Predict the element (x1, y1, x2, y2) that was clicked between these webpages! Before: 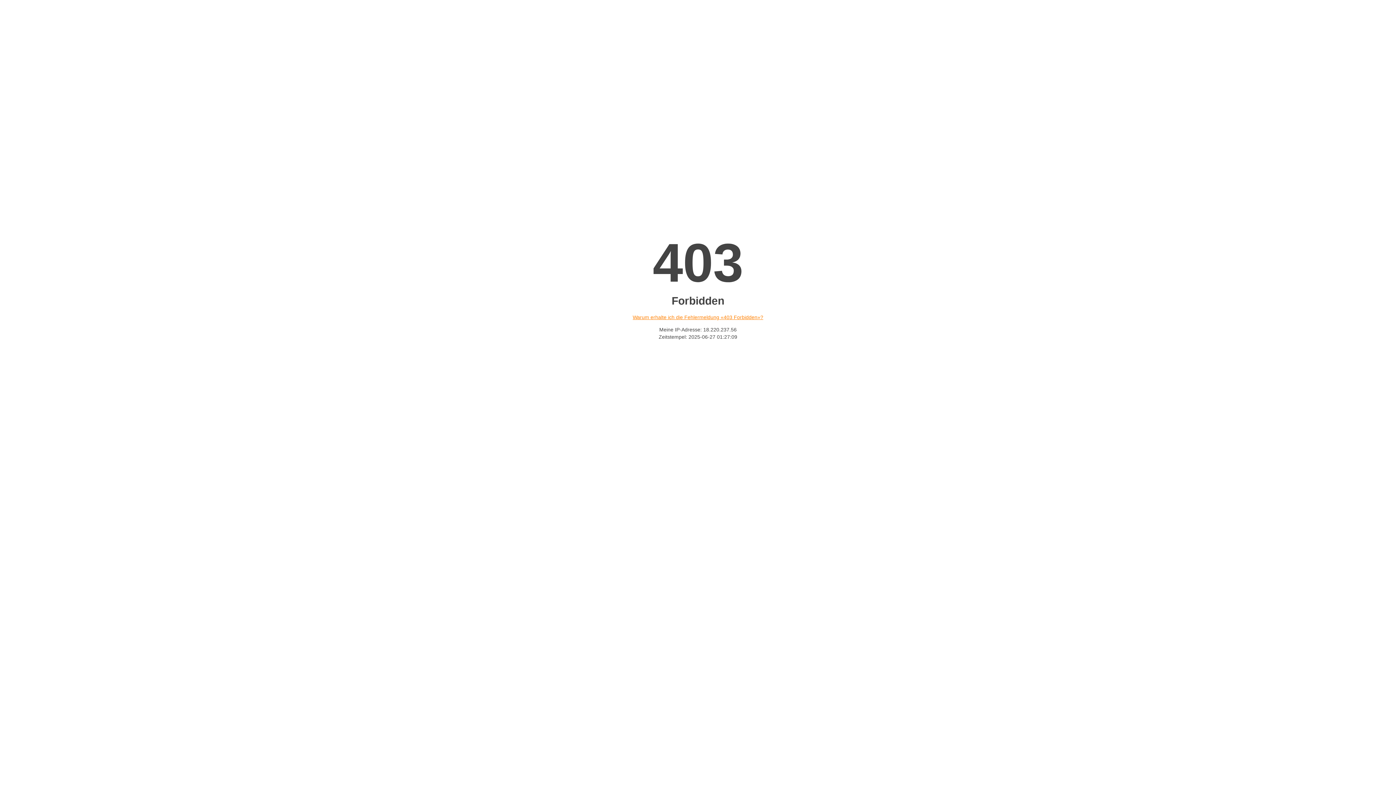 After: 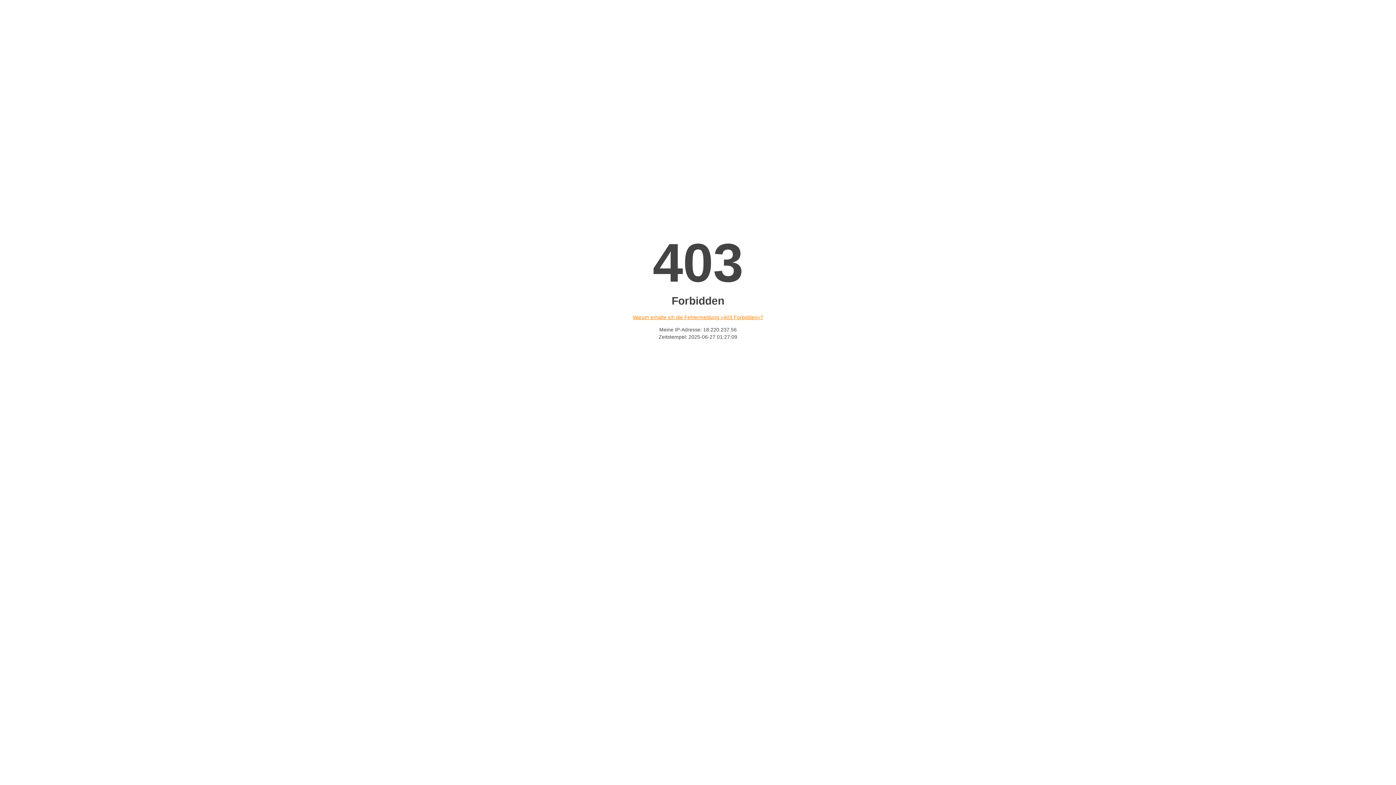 Action: bbox: (632, 314, 763, 320) label: Warum erhalte ich die Fehlermeldung «403 Forbidden»?